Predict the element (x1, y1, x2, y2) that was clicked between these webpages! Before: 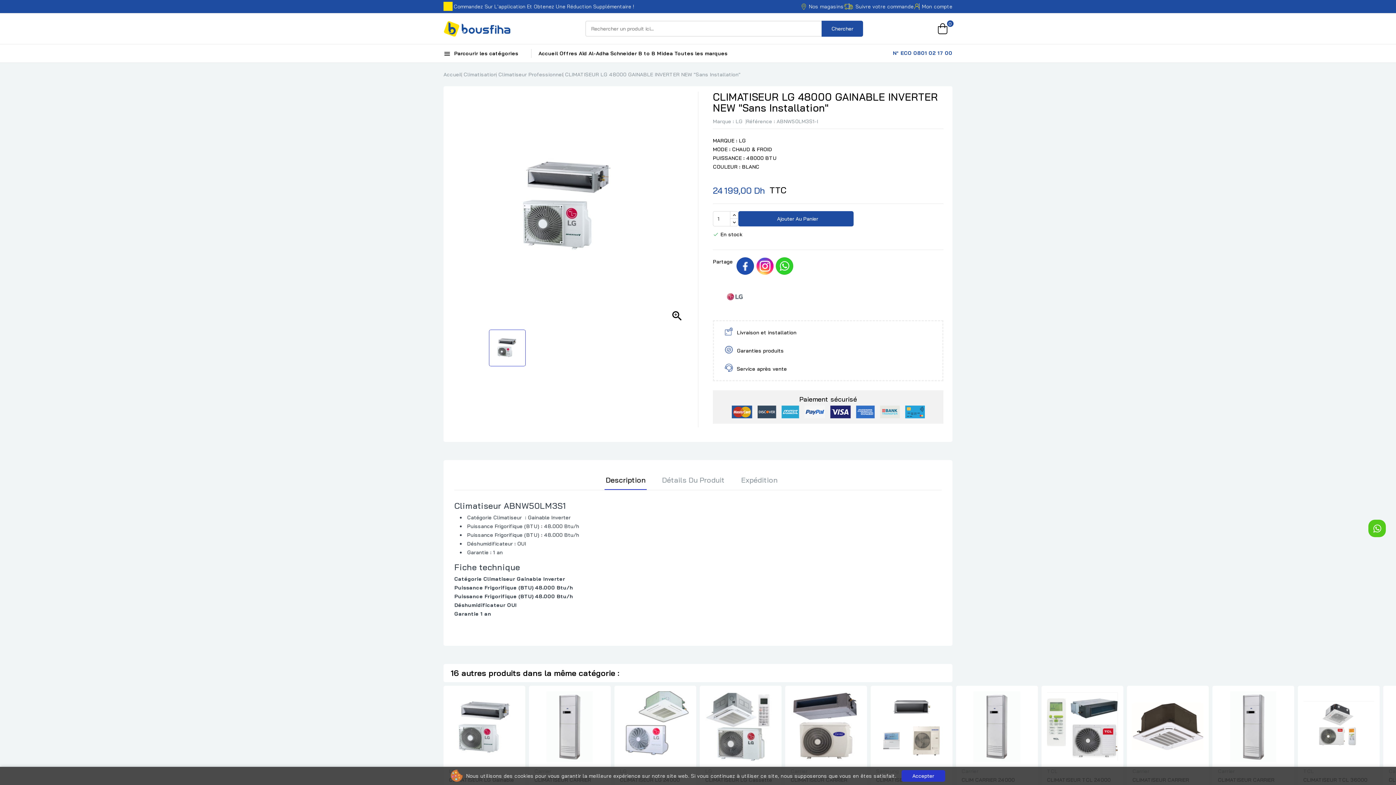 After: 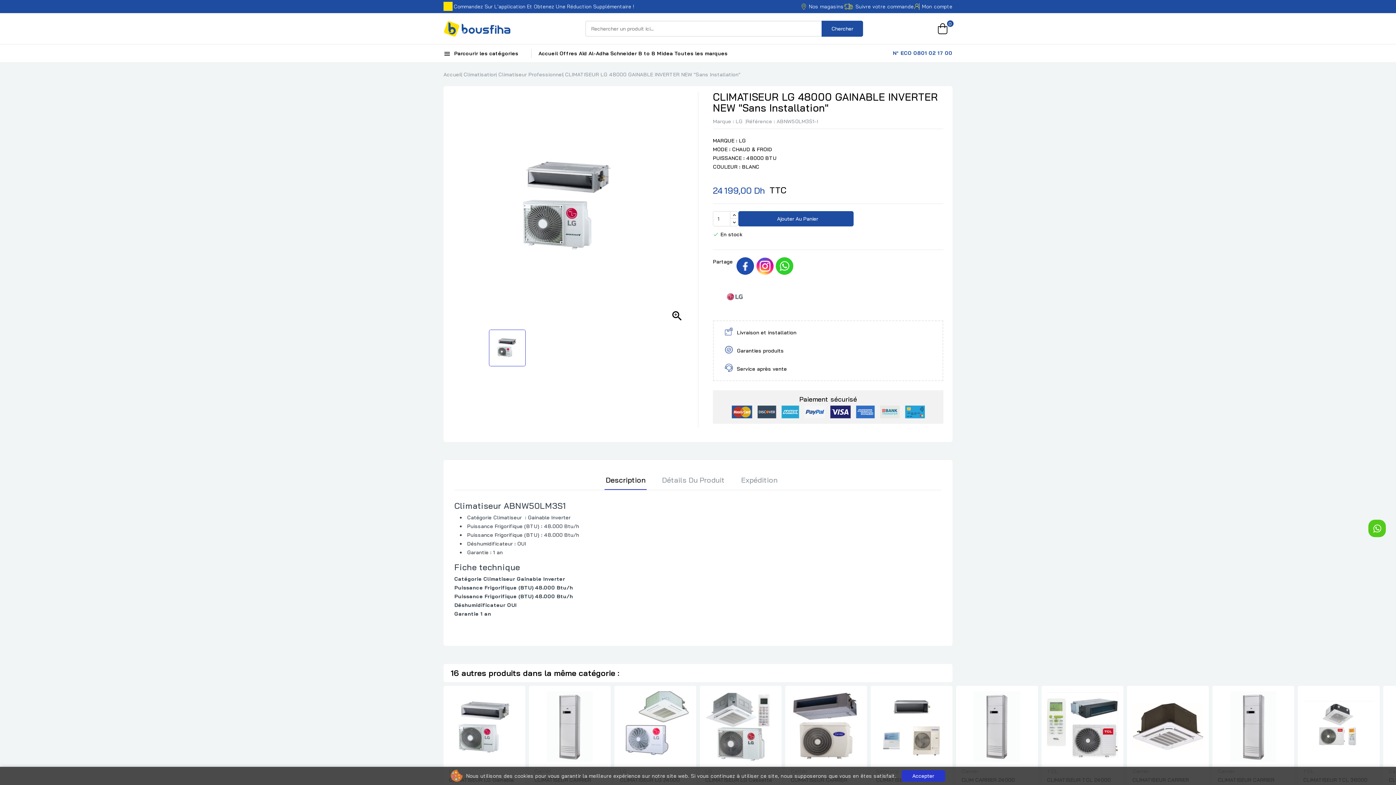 Action: bbox: (604, 471, 646, 490) label: Description